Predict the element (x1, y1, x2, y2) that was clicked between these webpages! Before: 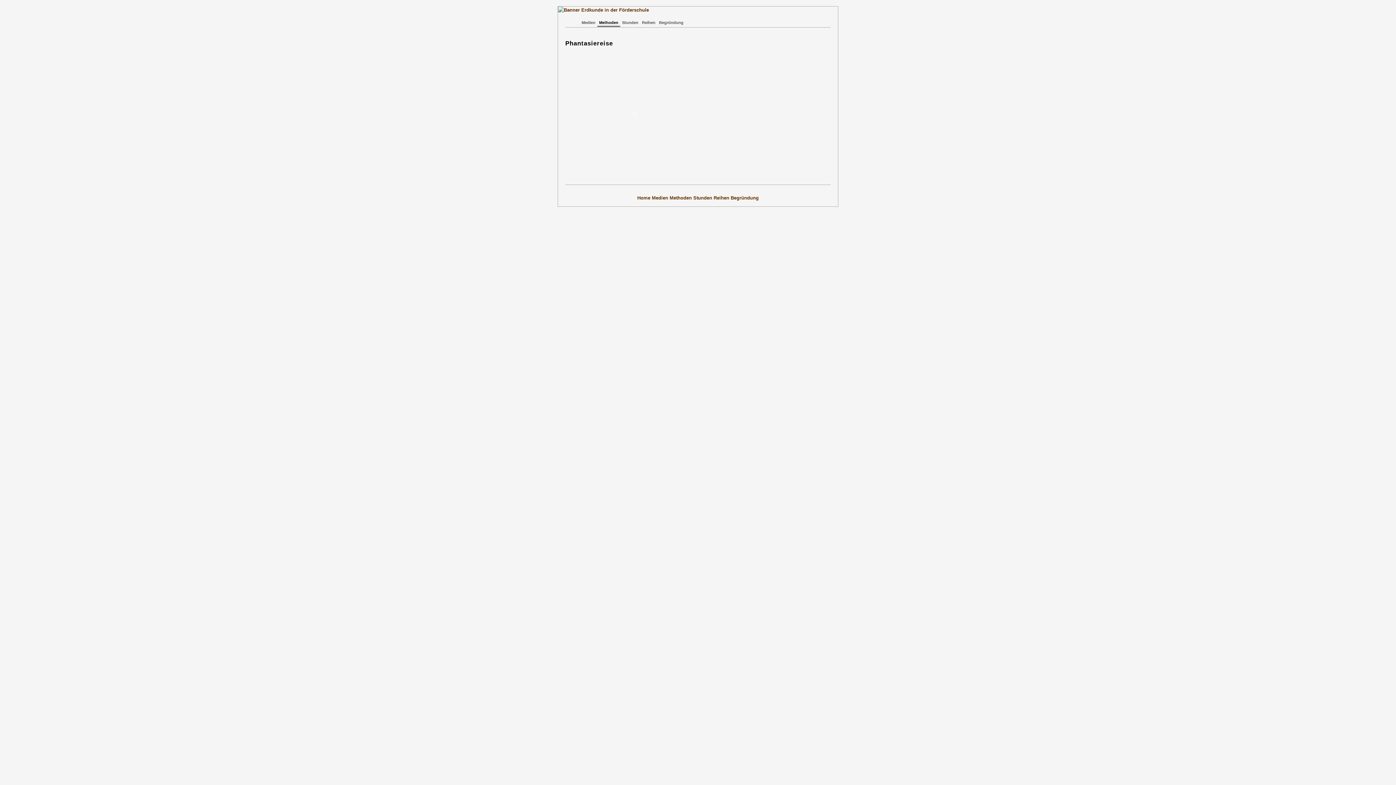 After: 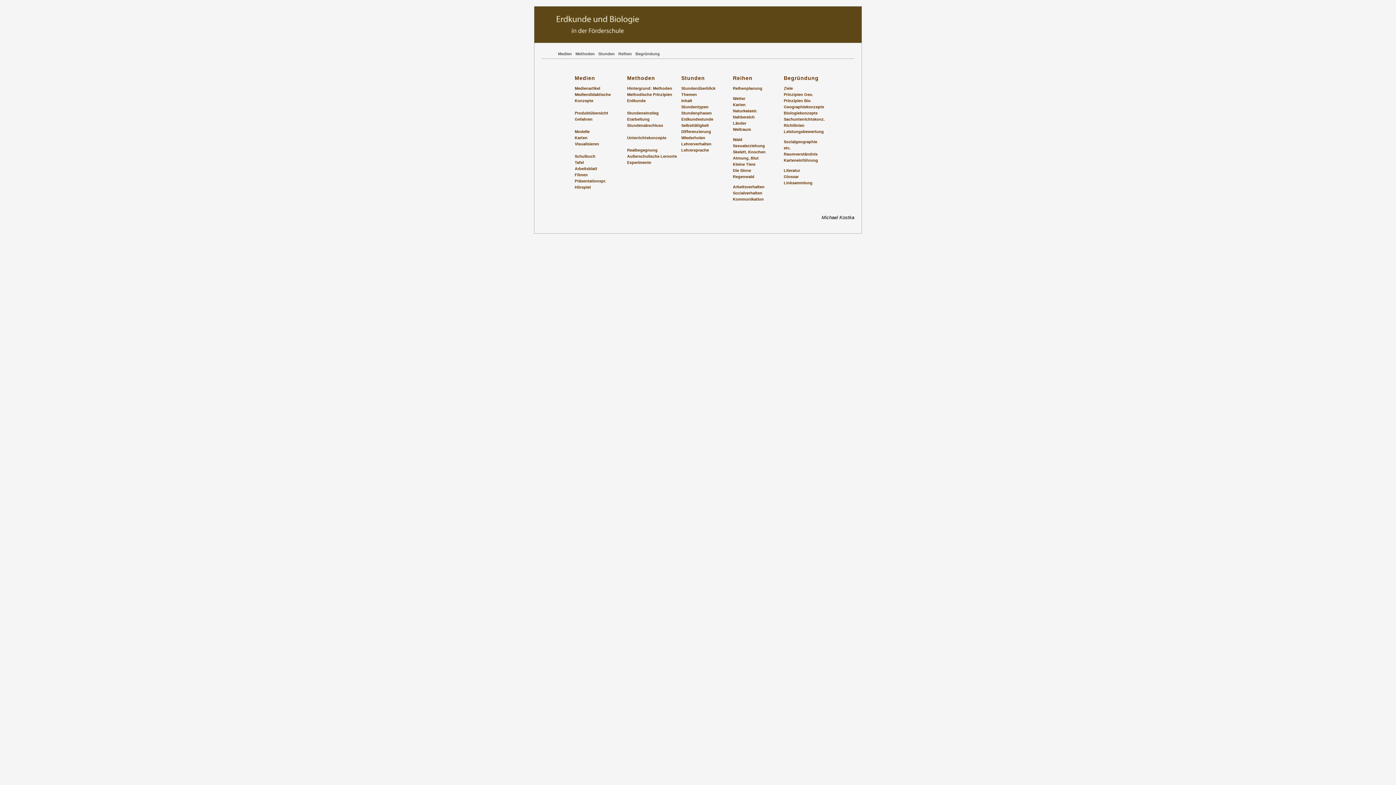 Action: label: Home bbox: (637, 195, 650, 200)